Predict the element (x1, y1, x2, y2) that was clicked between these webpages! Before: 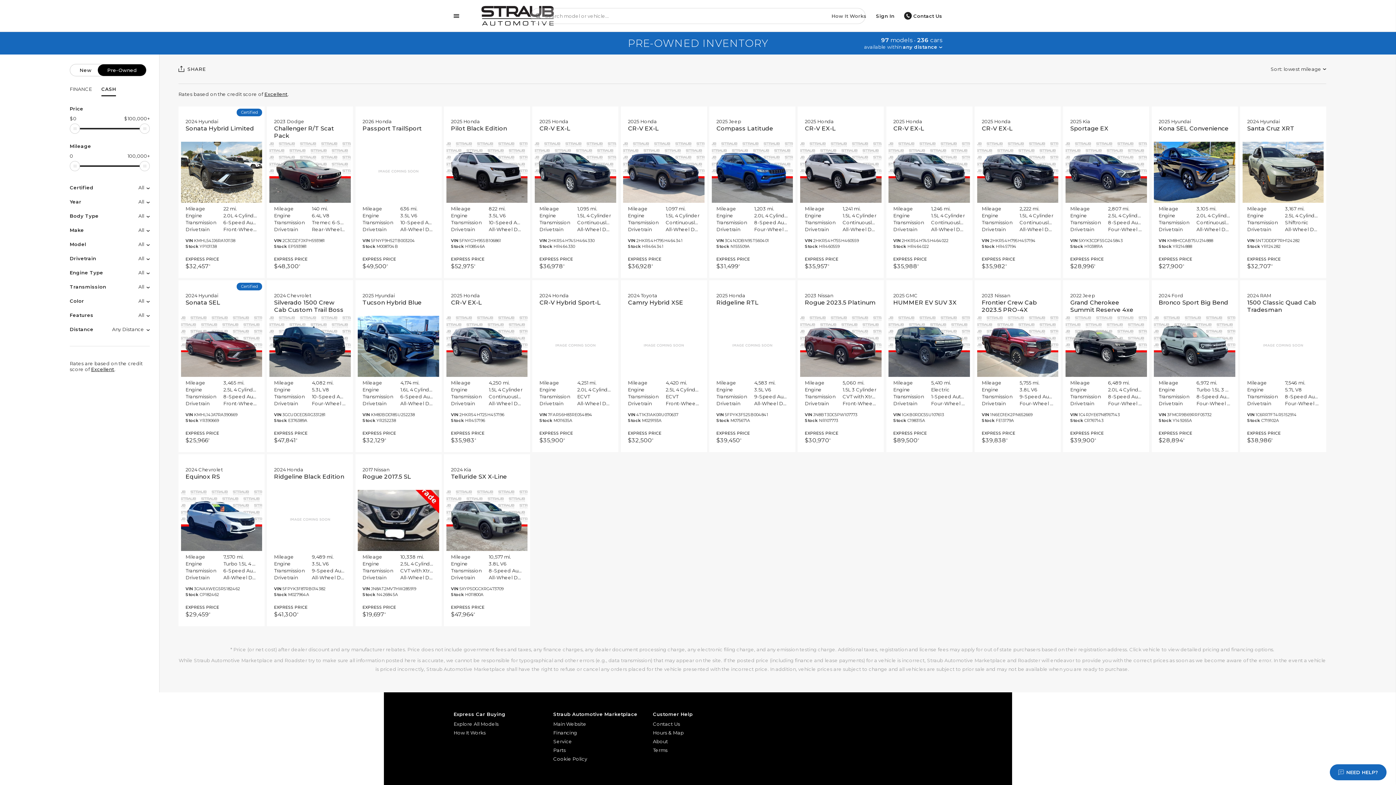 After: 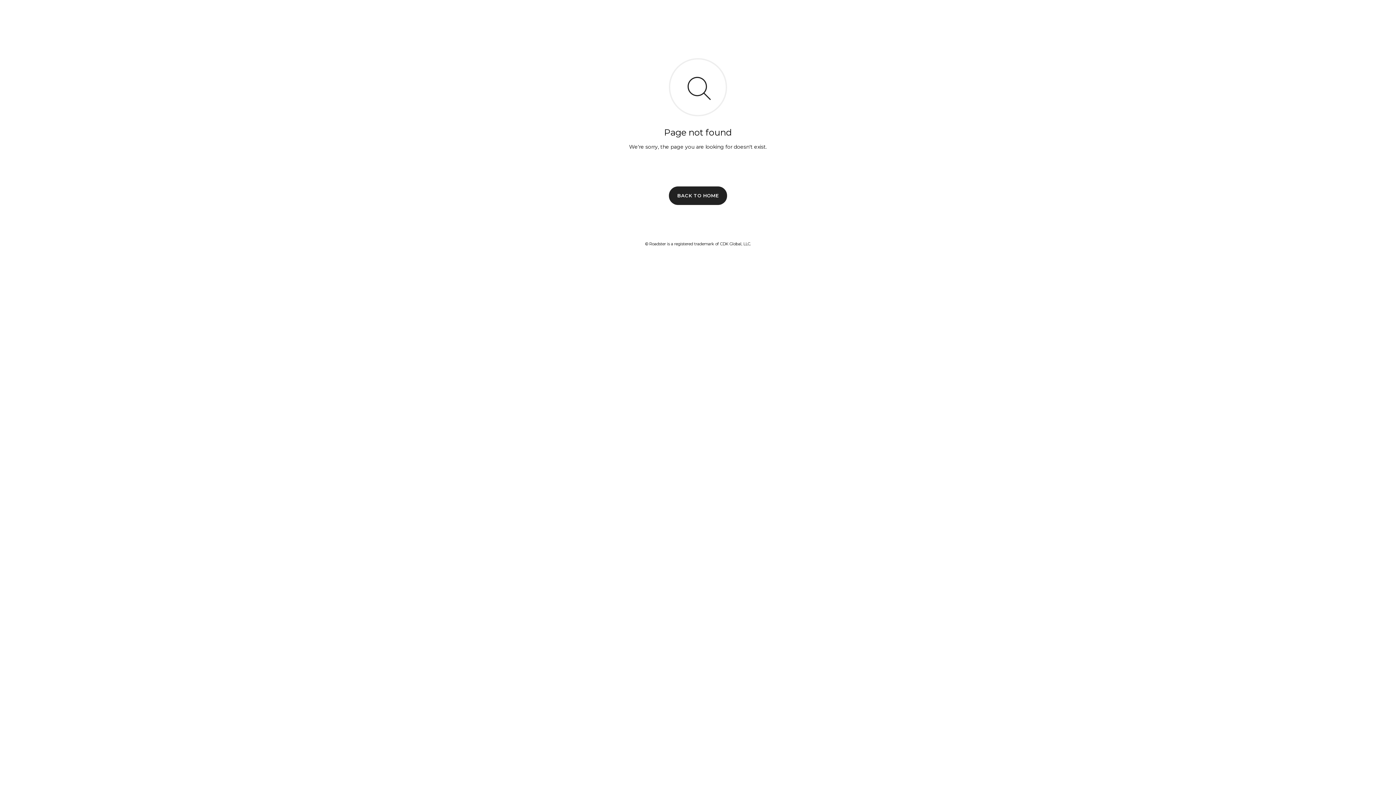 Action: bbox: (532, 280, 618, 452) label: 2024 Honda
CR-V Hybrid Sport-L
Mileage	4,251 mi.
Engine	2.0L 4 Cylinder Hybrid
Transmission	ECVT
Drivetrain	All-Wheel Drive
VIN 7FARS6H83RE054894
Stock M011635A
EXPRESS PRICE
$35,900